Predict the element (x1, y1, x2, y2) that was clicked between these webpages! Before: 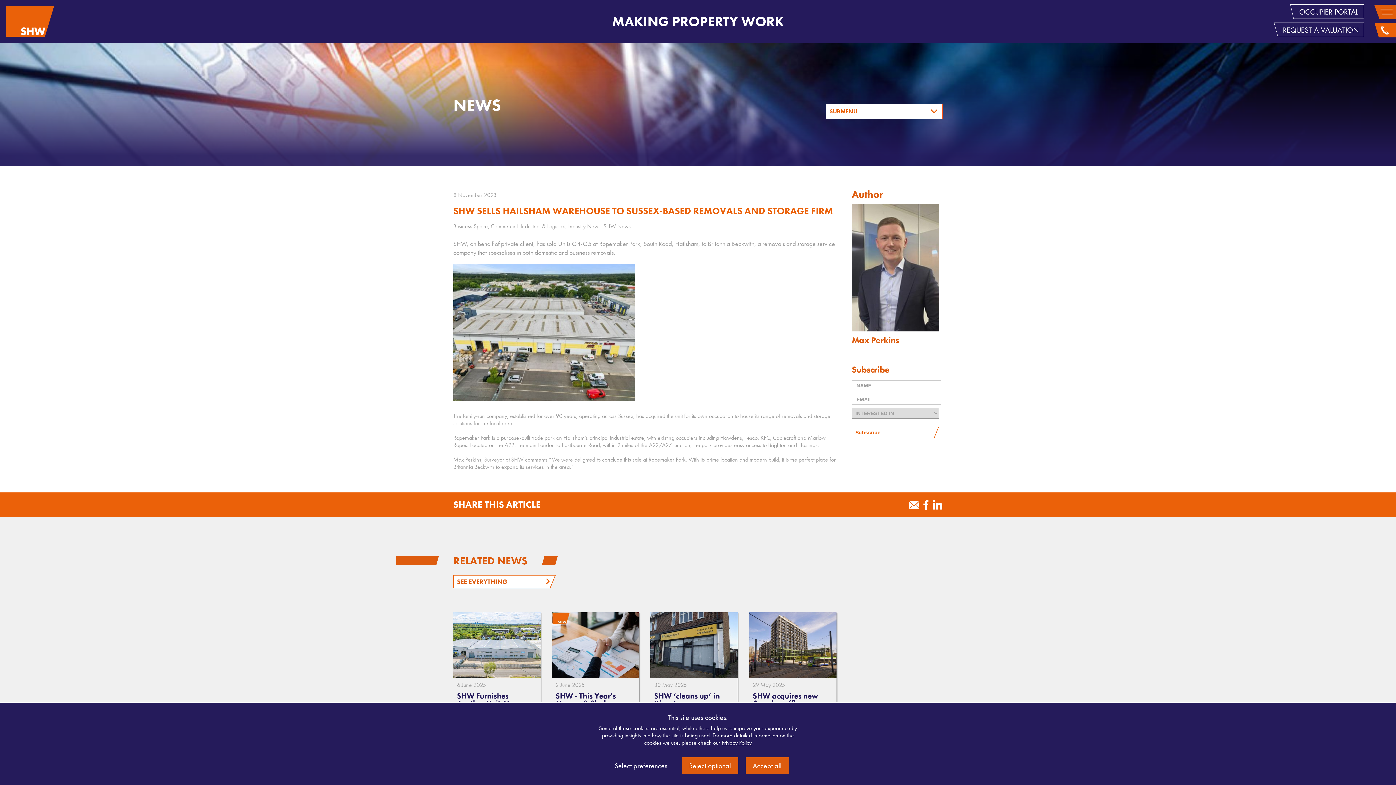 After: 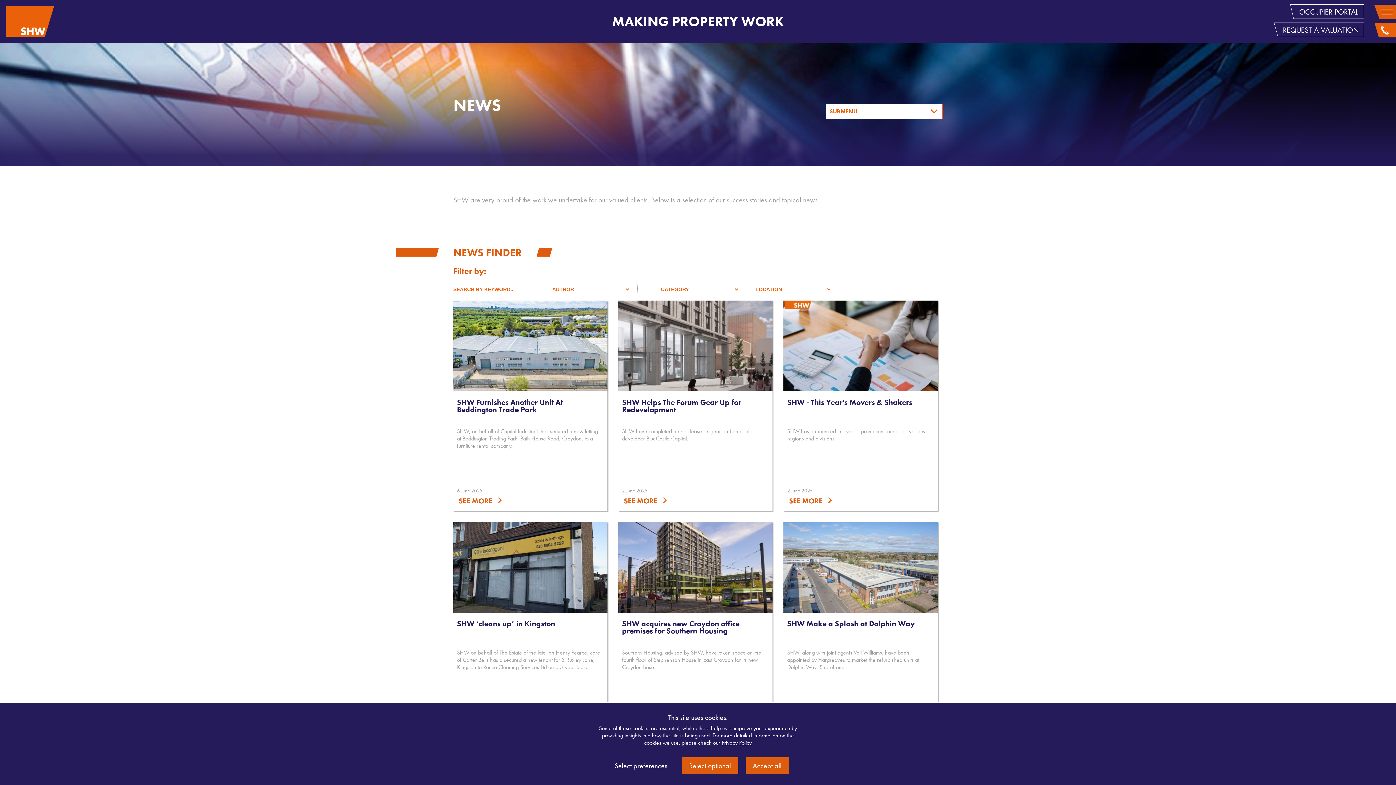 Action: label: See everything bbox: (453, 574, 556, 589)